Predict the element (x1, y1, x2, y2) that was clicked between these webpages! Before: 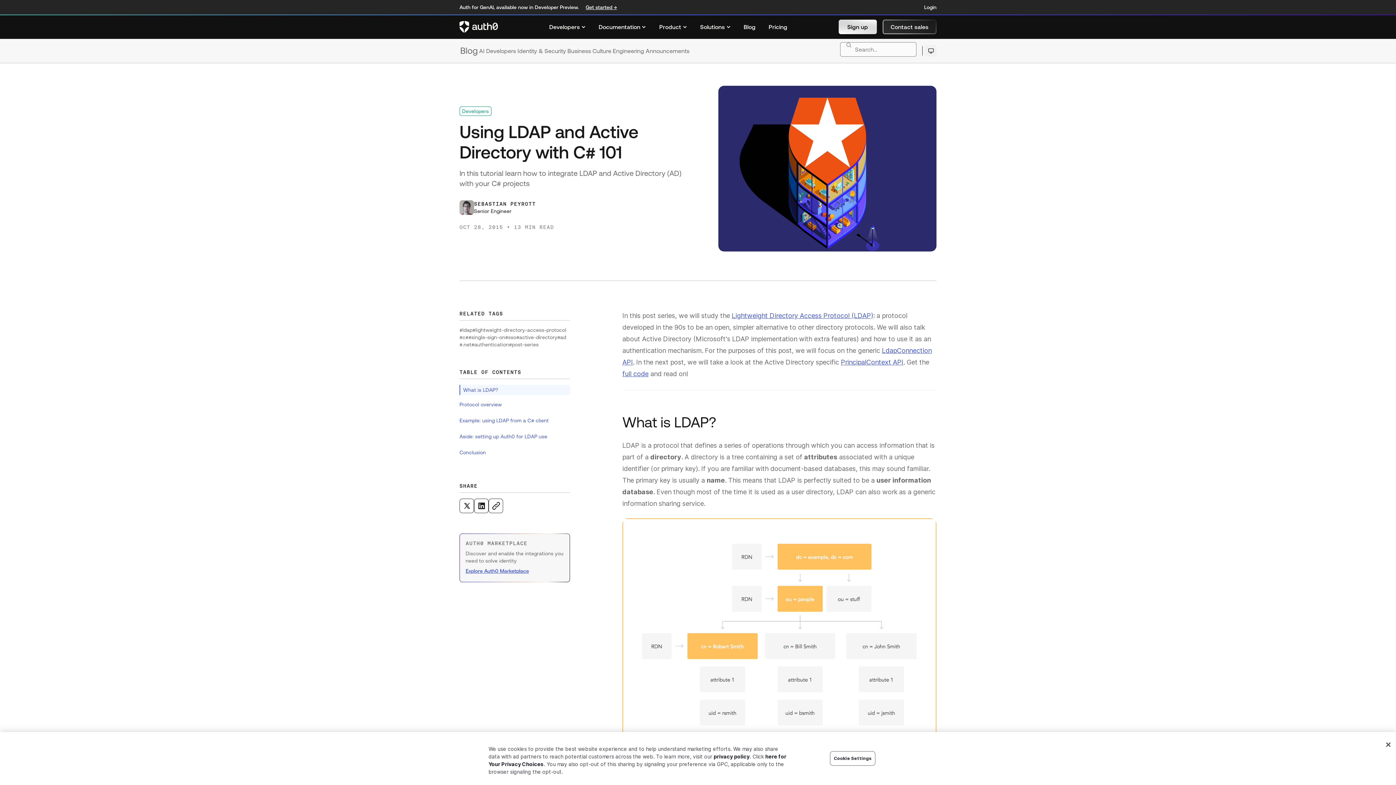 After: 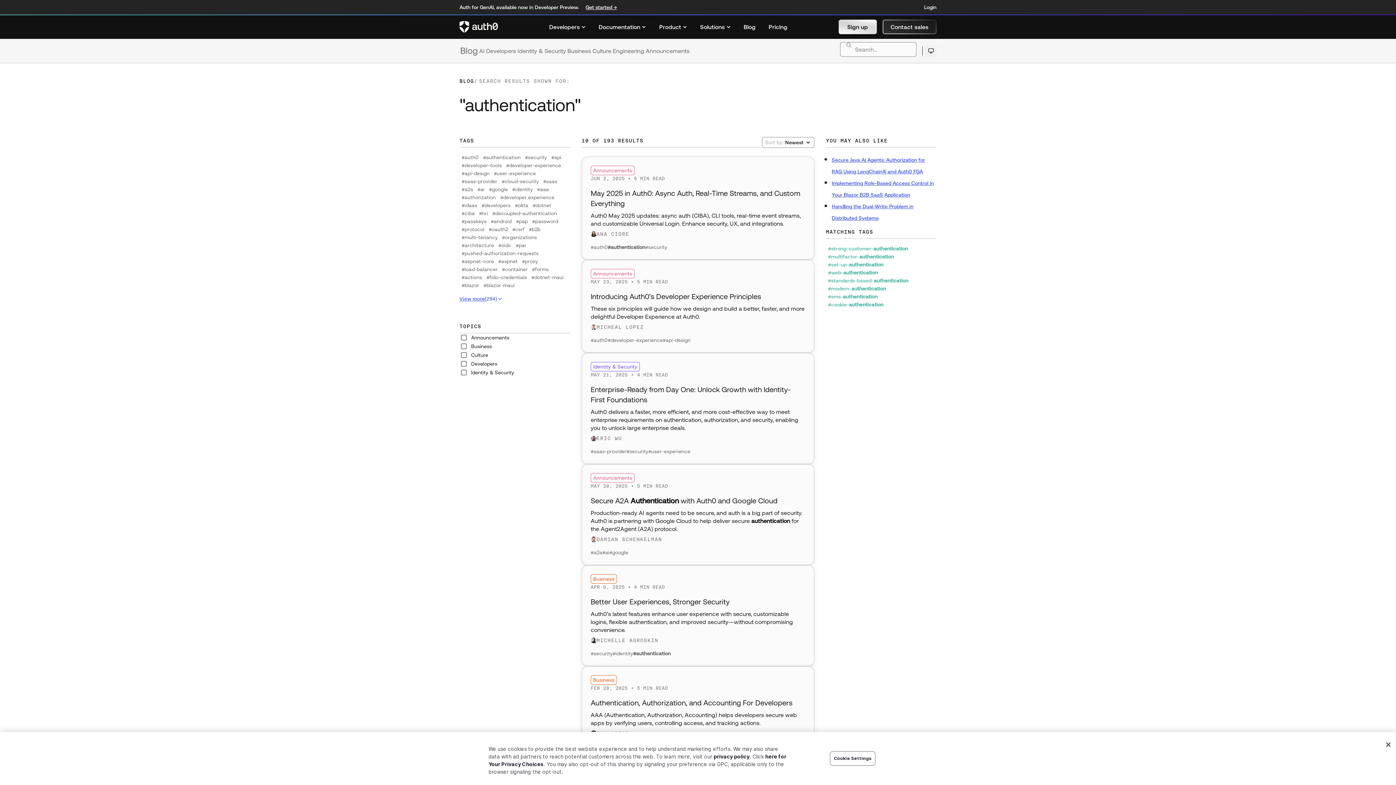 Action: label: #authentication bbox: (471, 341, 509, 348)